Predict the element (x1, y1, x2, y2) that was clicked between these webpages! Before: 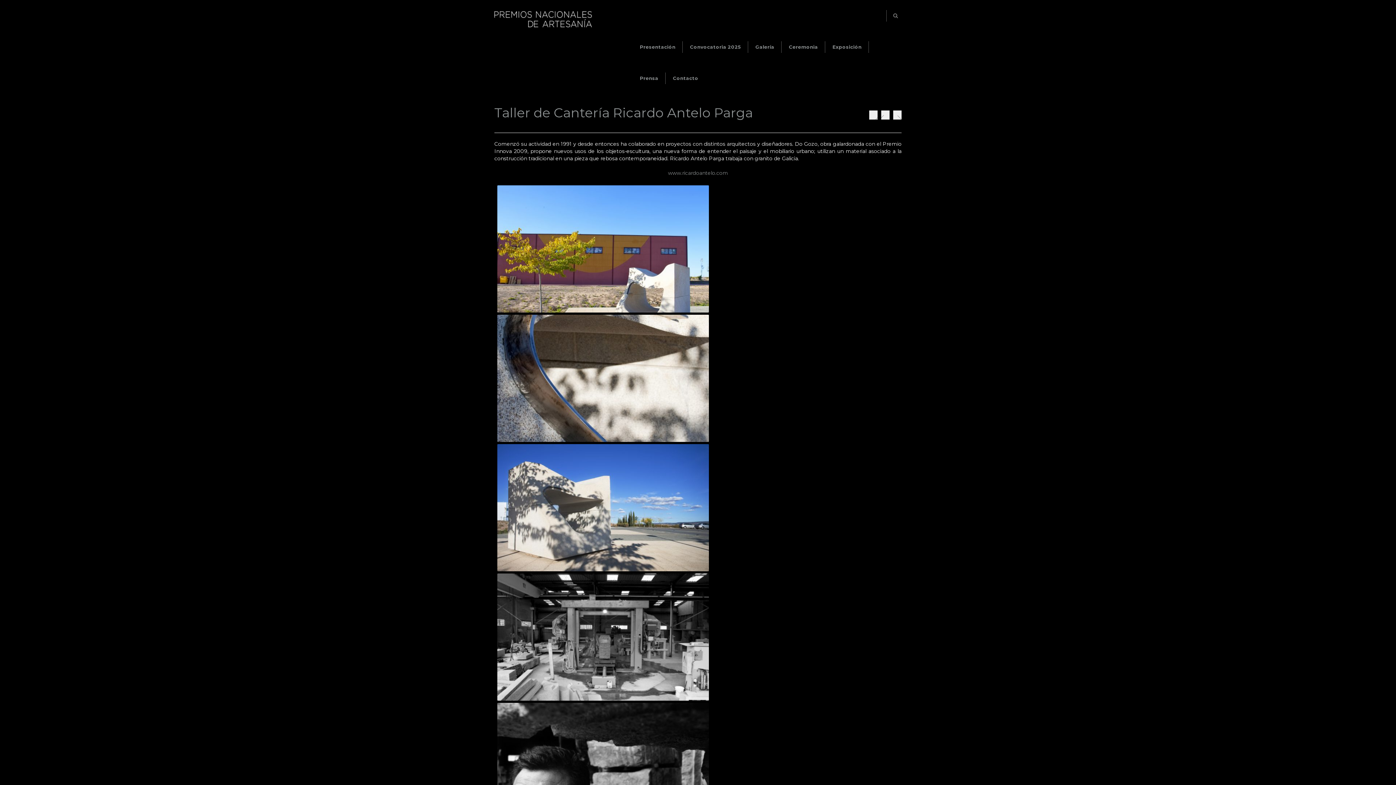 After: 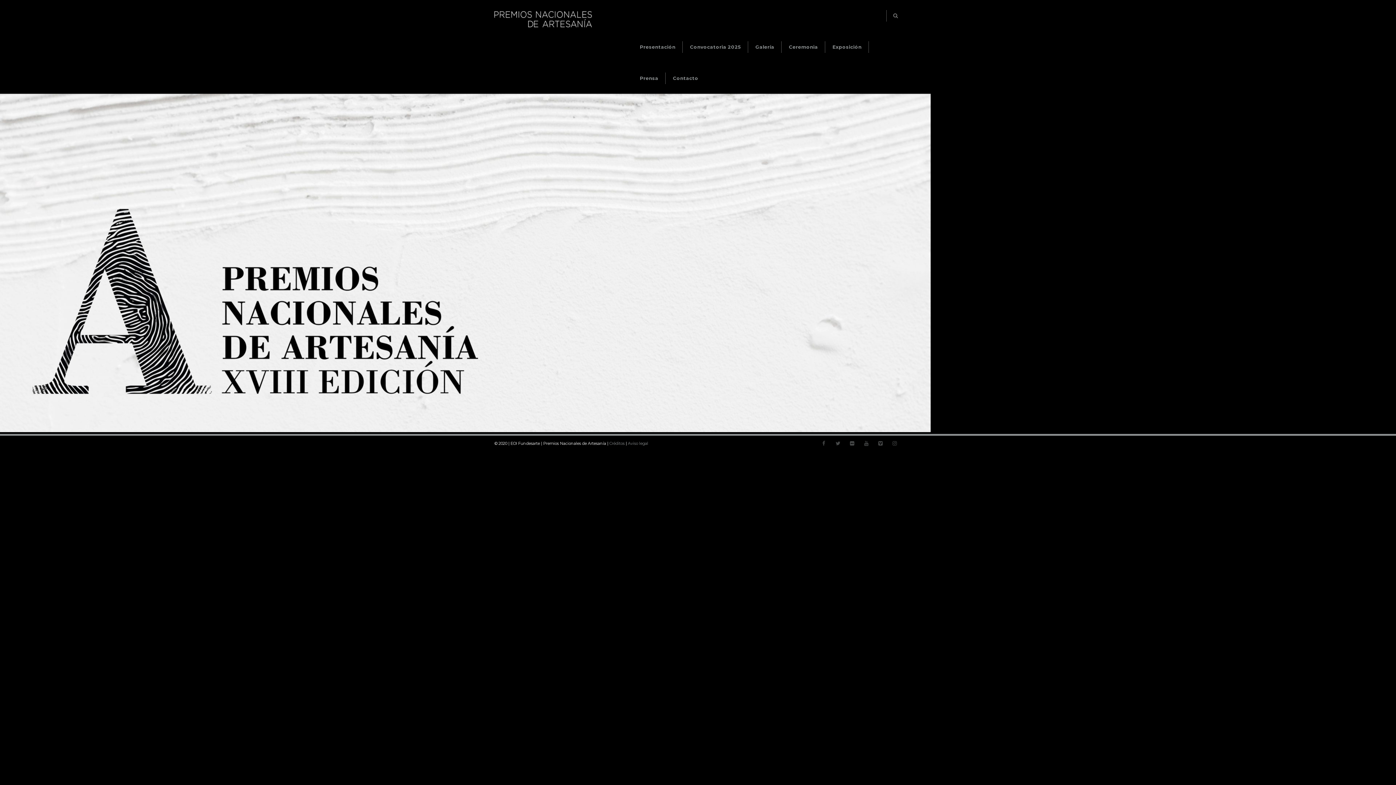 Action: bbox: (881, 110, 889, 119) label: Close Project